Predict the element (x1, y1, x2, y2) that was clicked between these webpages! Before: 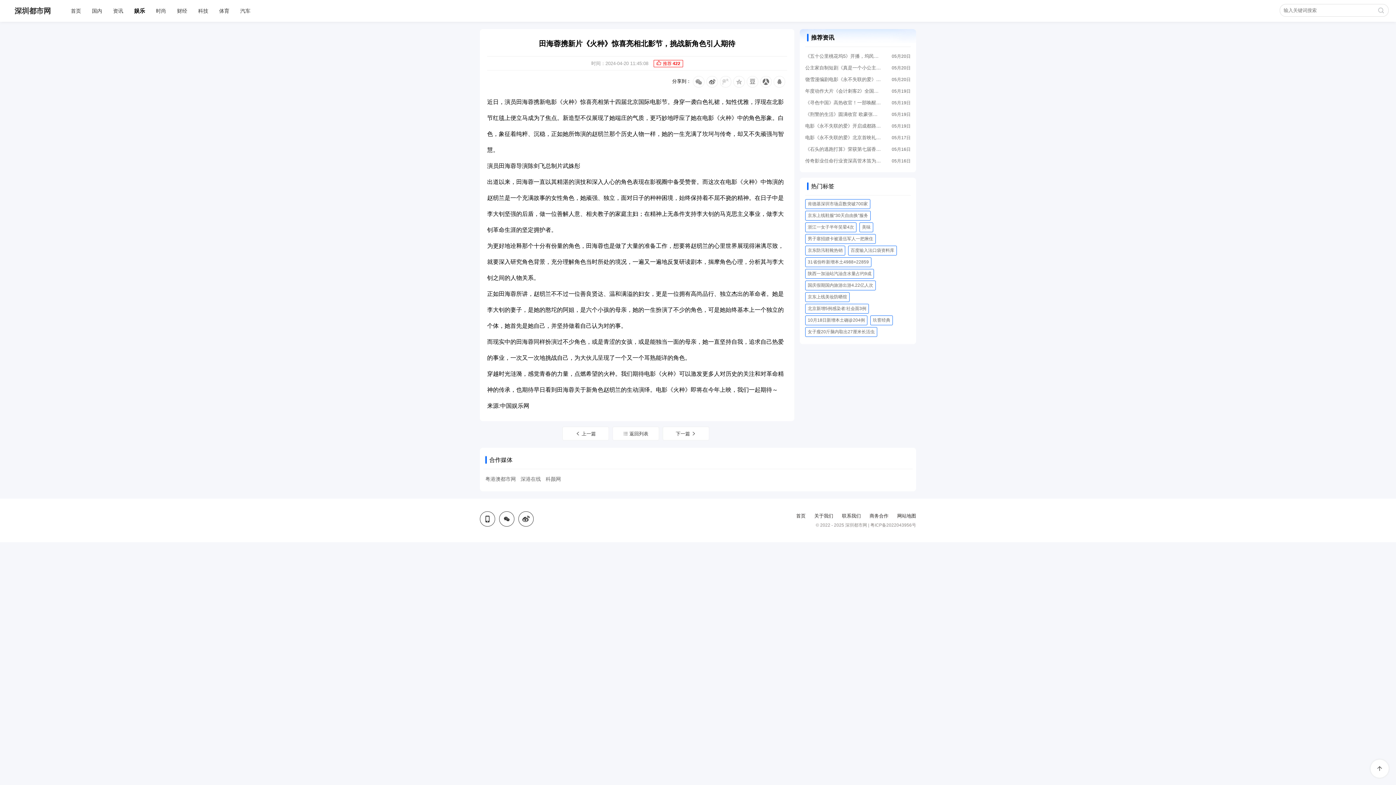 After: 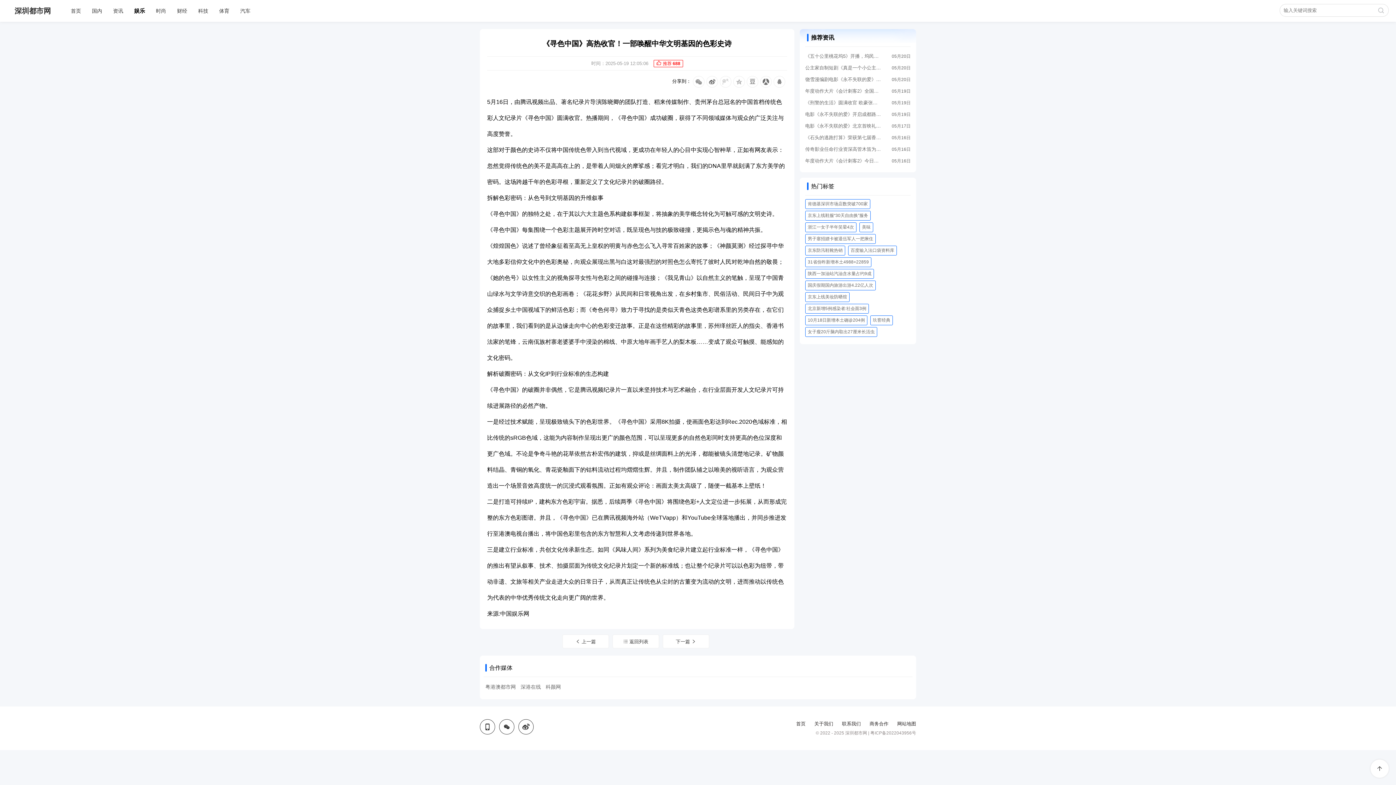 Action: label: 《寻色中国》高热收官！一部唤醒中华文明基因的色彩史诗 bbox: (805, 97, 881, 108)